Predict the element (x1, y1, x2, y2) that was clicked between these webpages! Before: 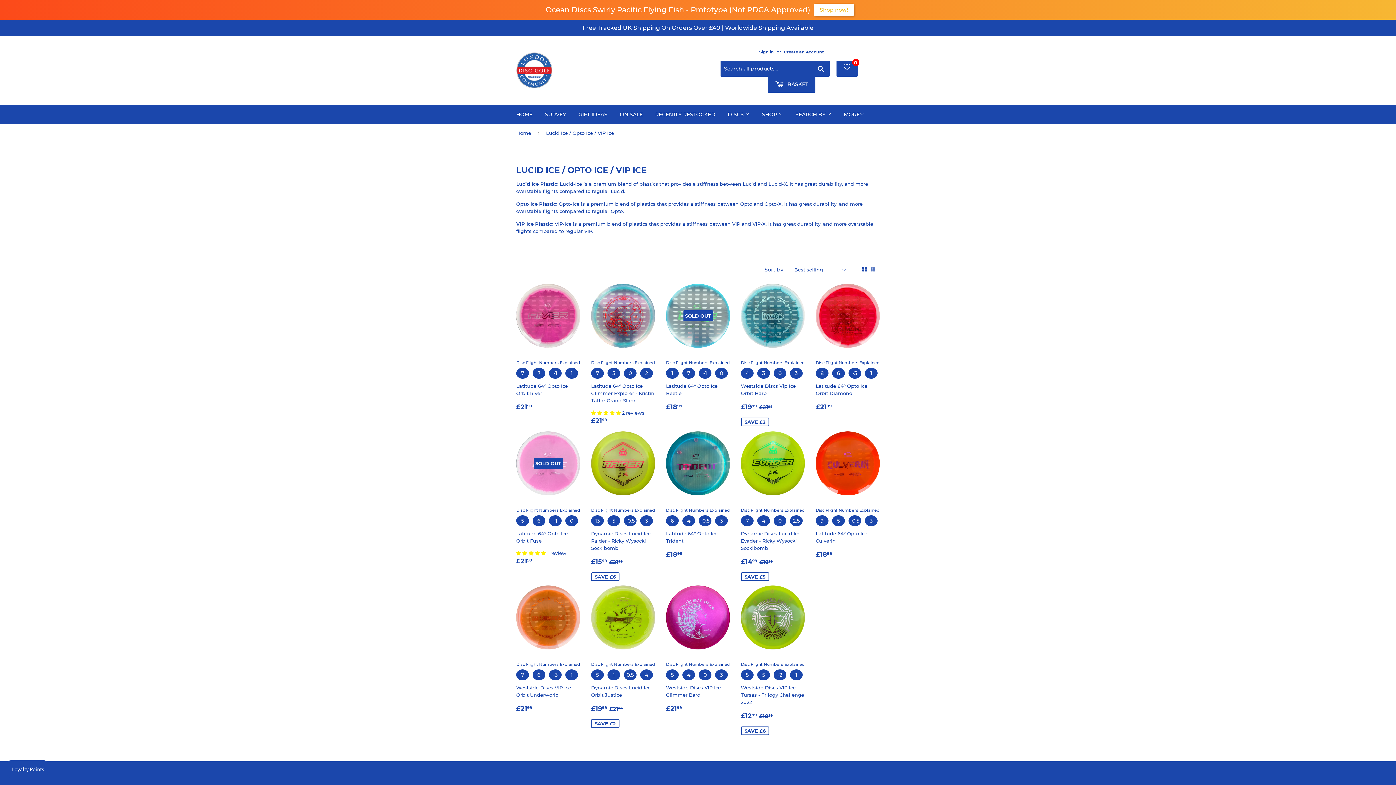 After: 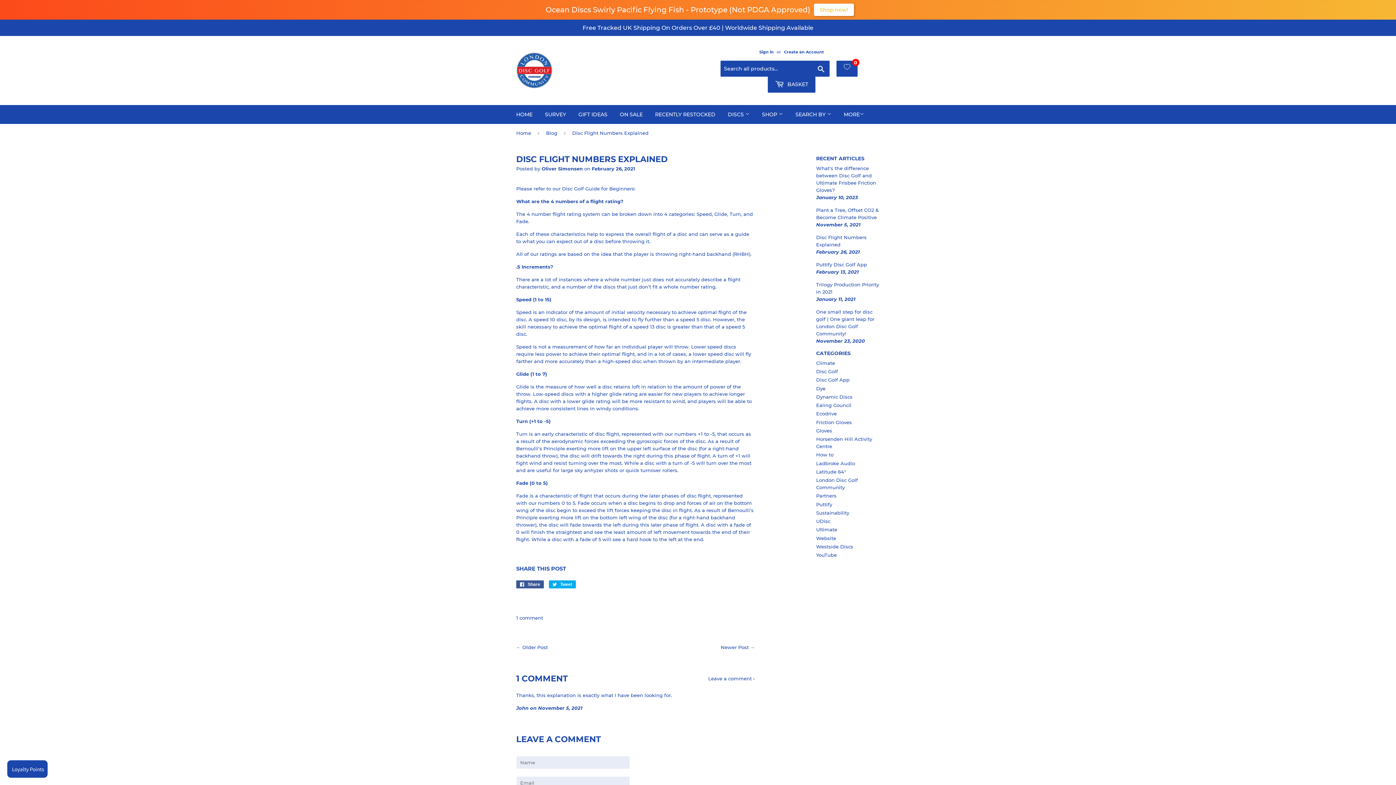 Action: bbox: (666, 508, 730, 513) label: Disc Flight Numbers Explained